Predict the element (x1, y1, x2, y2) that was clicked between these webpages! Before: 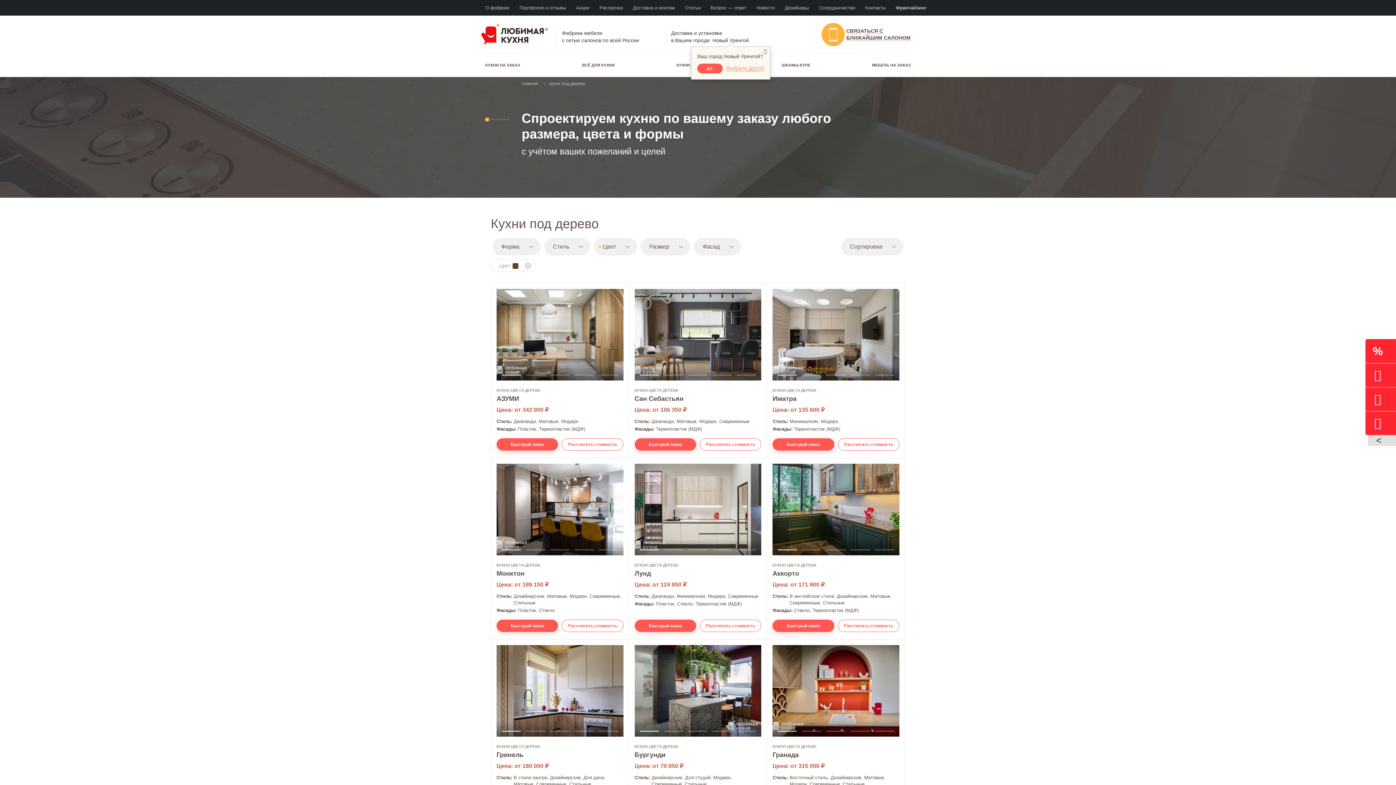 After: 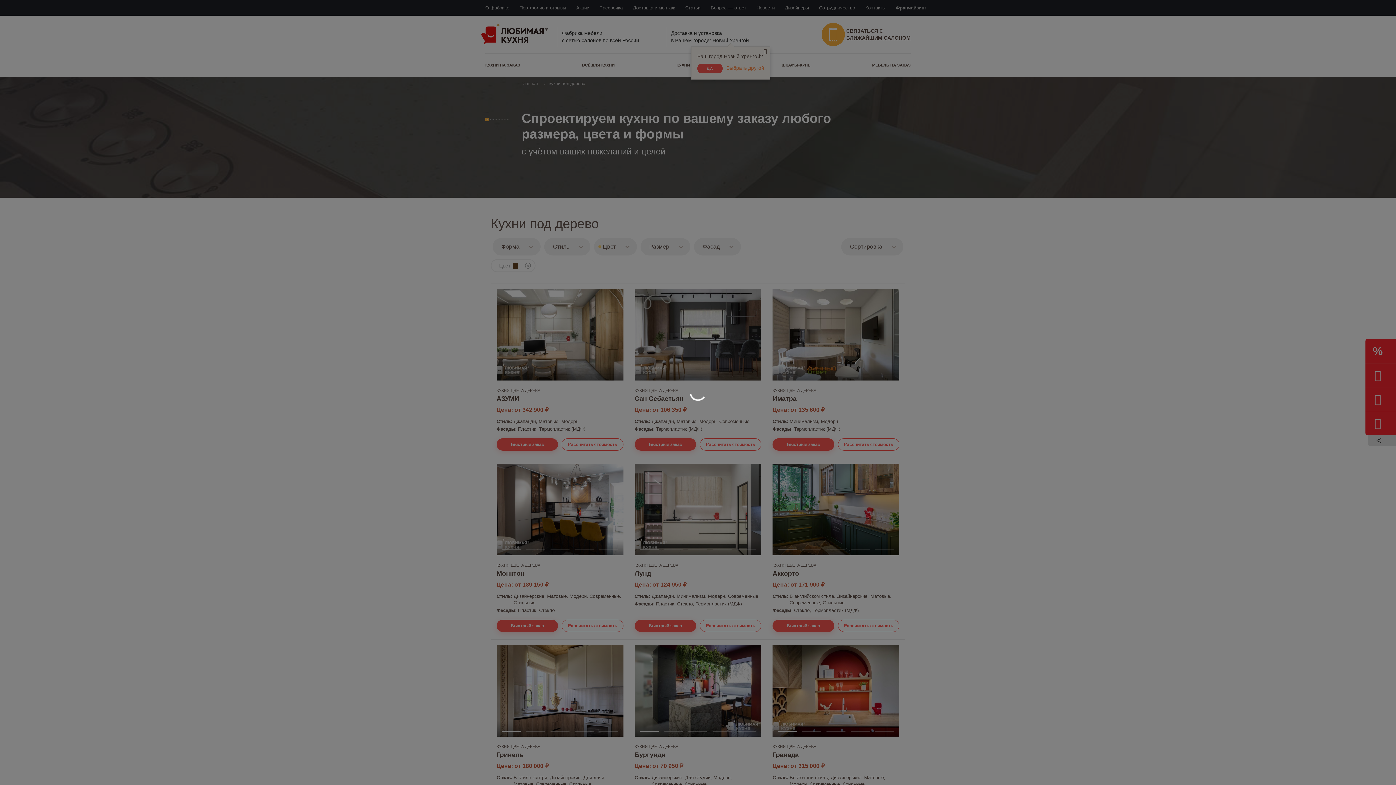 Action: label: Рассчитать стоимость bbox: (561, 620, 623, 632)